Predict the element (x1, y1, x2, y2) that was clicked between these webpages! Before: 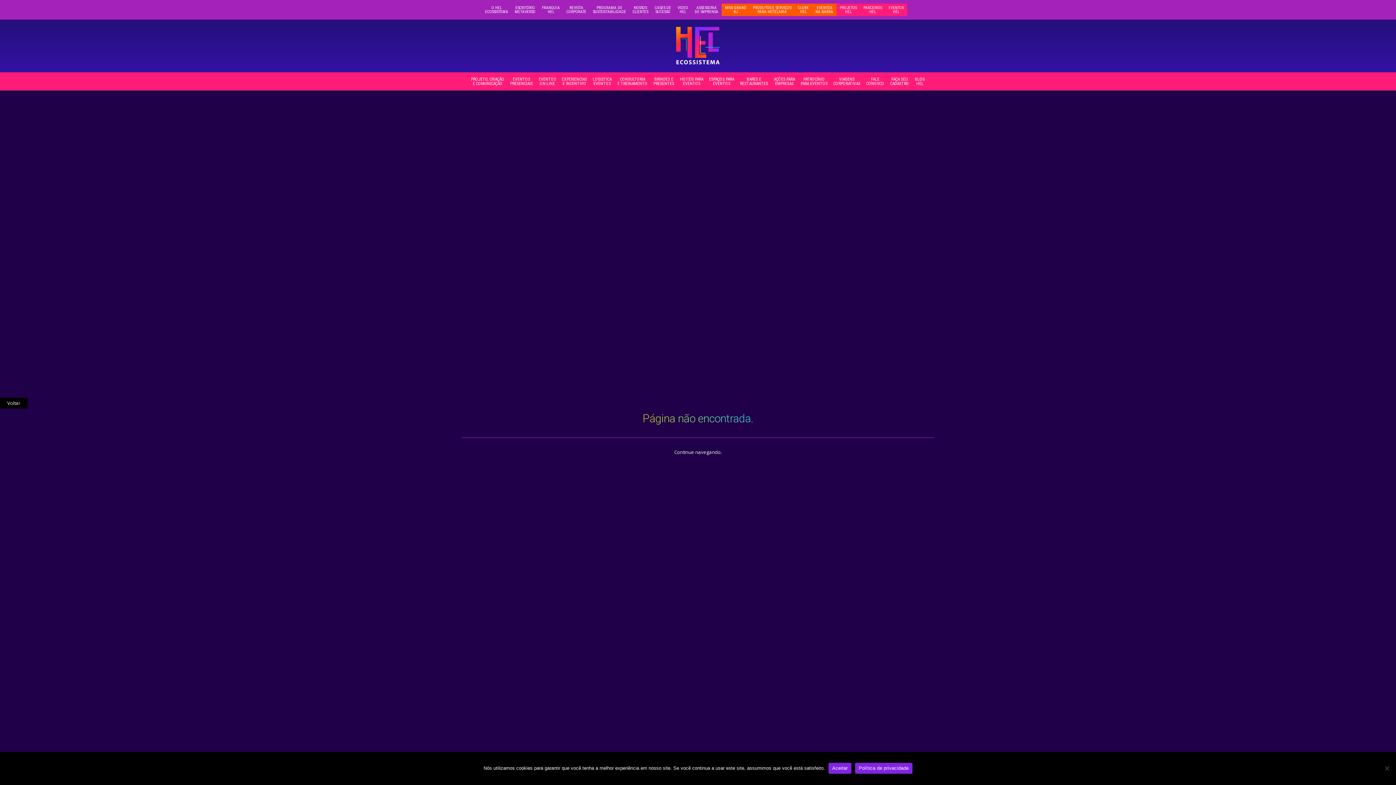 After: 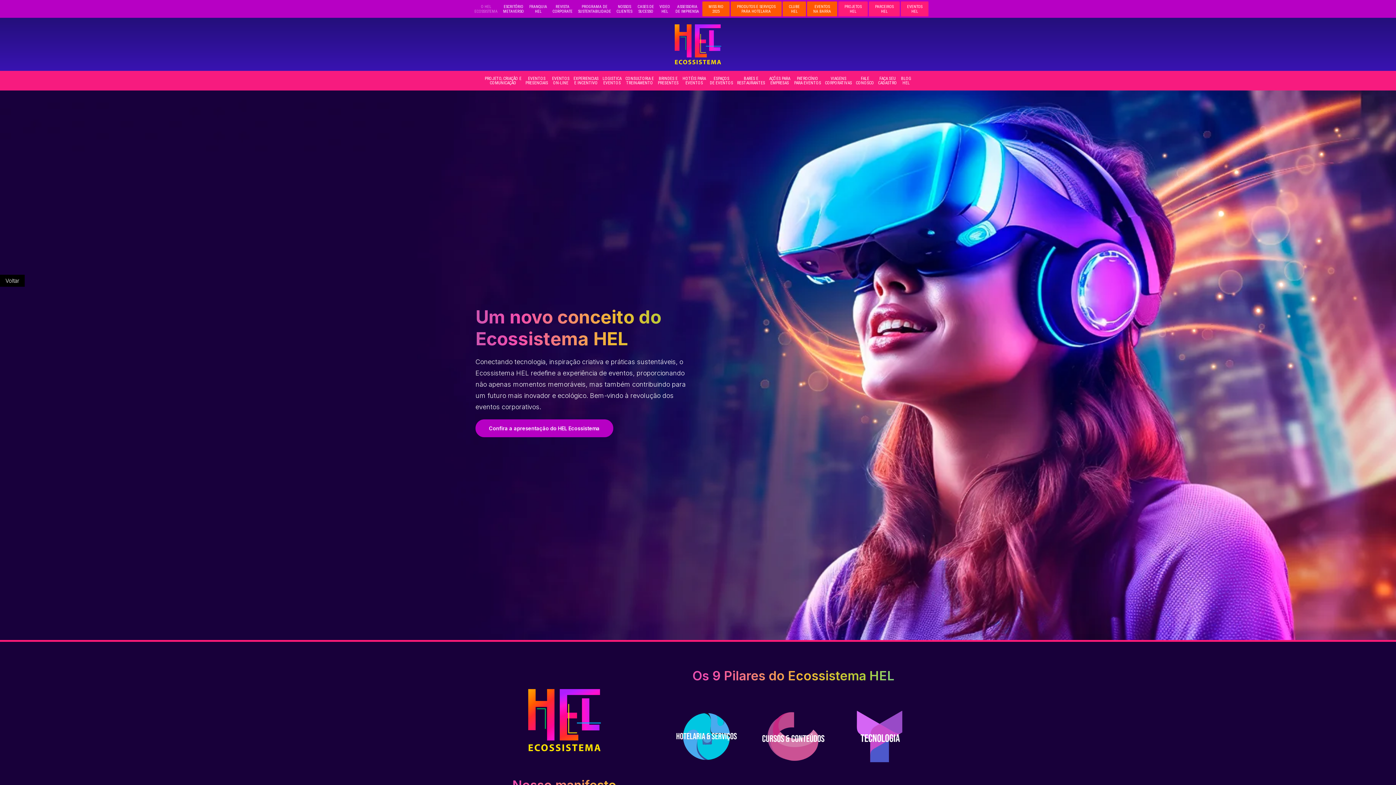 Action: label: O HEL
ECOSSISTEMA bbox: (481, 3, 511, 16)